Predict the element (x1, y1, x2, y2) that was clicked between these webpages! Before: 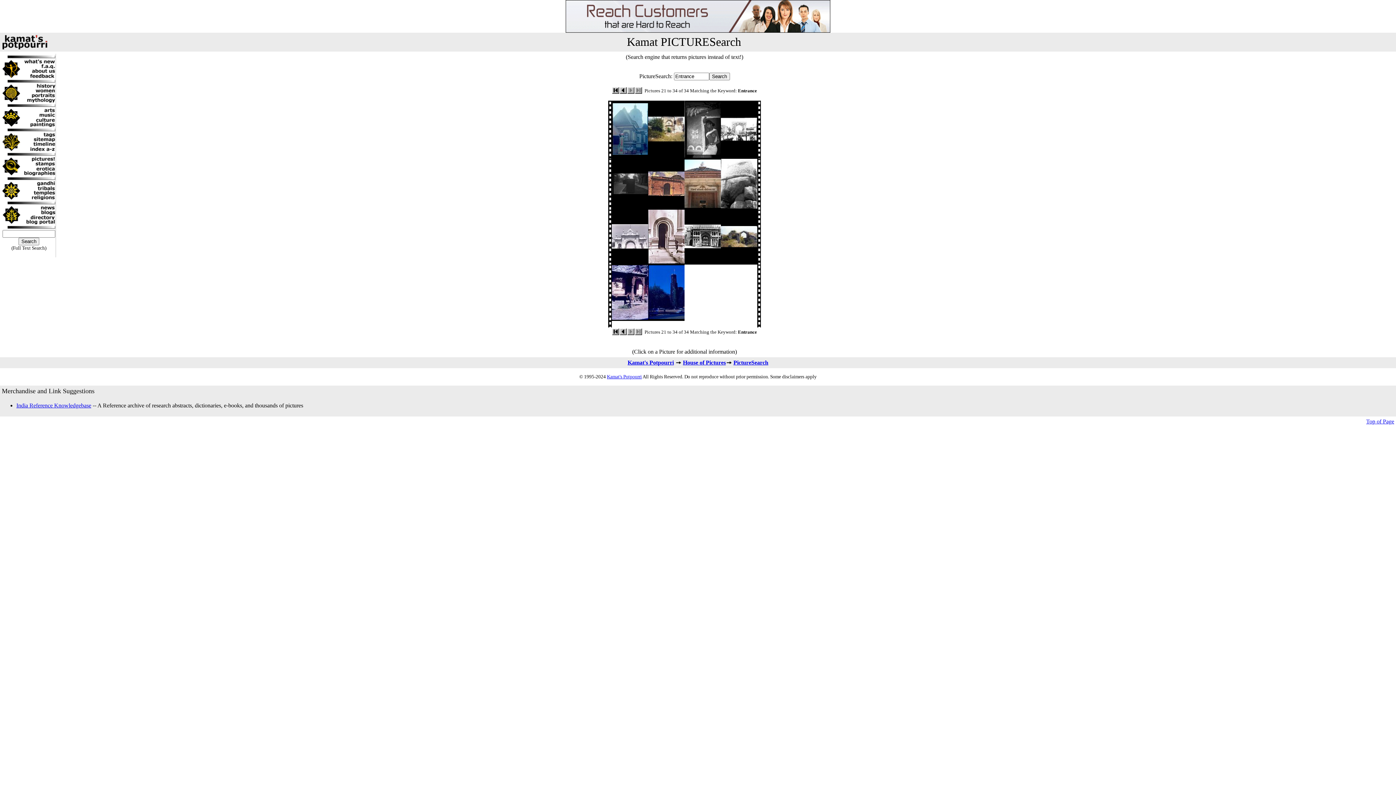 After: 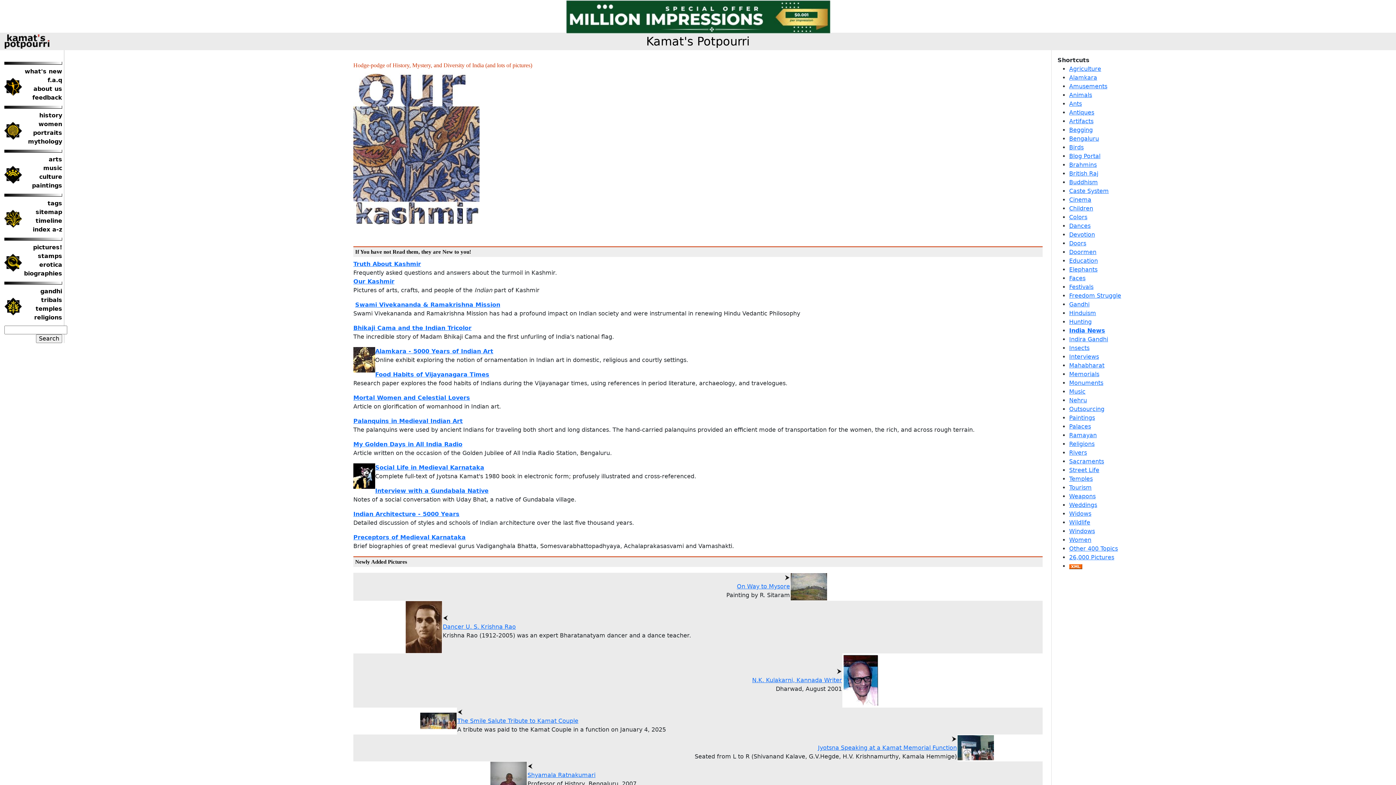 Action: bbox: (627, 359, 674, 365) label: Kamat's Potpourri